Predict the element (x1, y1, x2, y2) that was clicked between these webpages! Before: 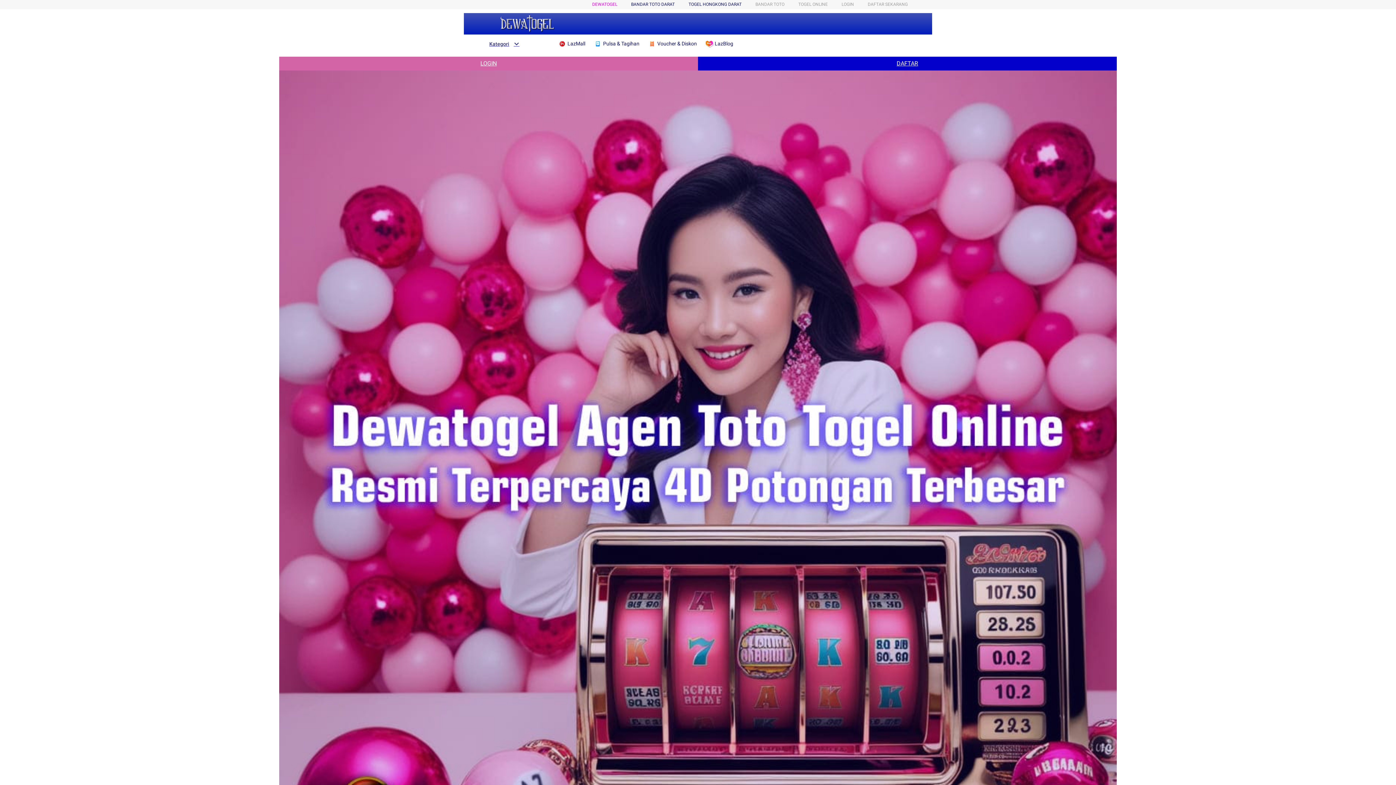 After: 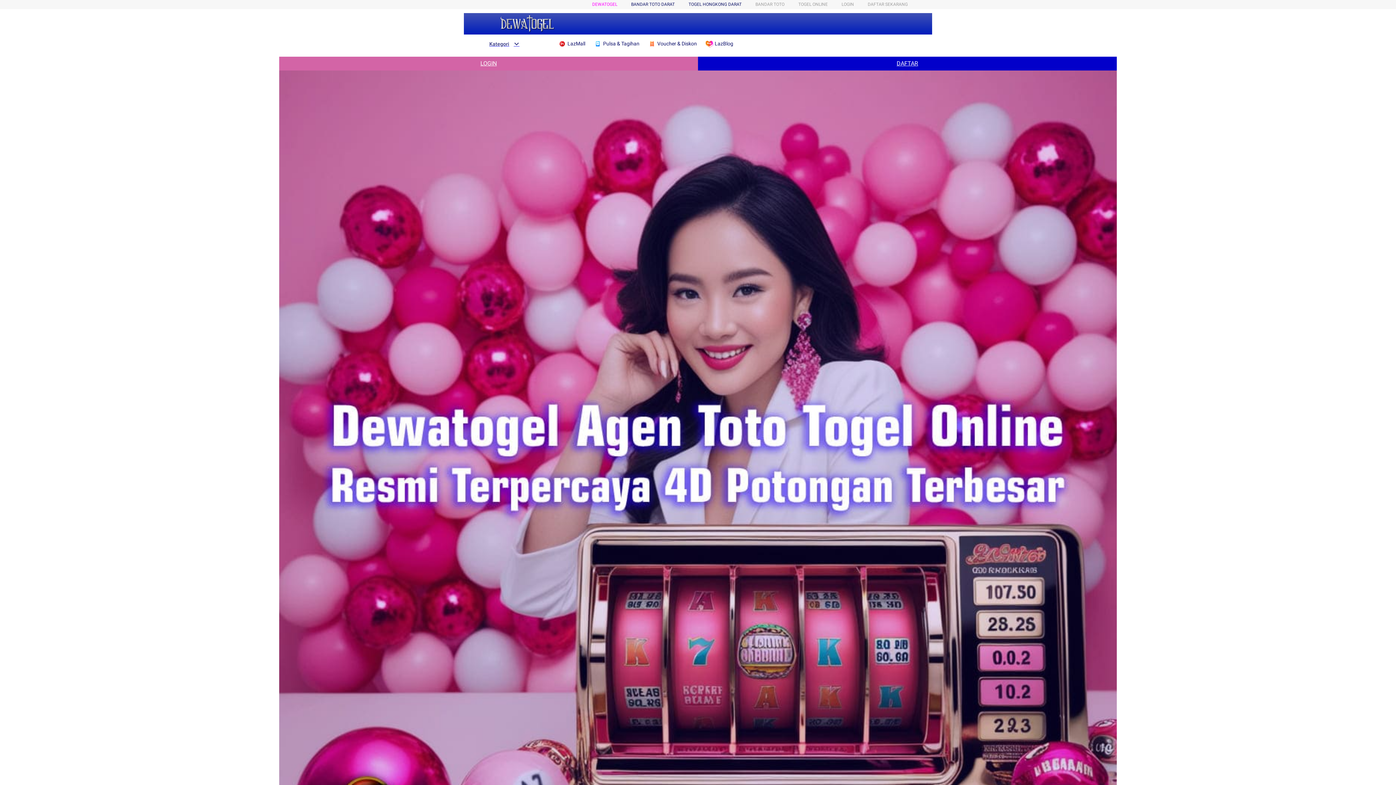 Action: bbox: (482, 40, 519, 47) label: Kategori